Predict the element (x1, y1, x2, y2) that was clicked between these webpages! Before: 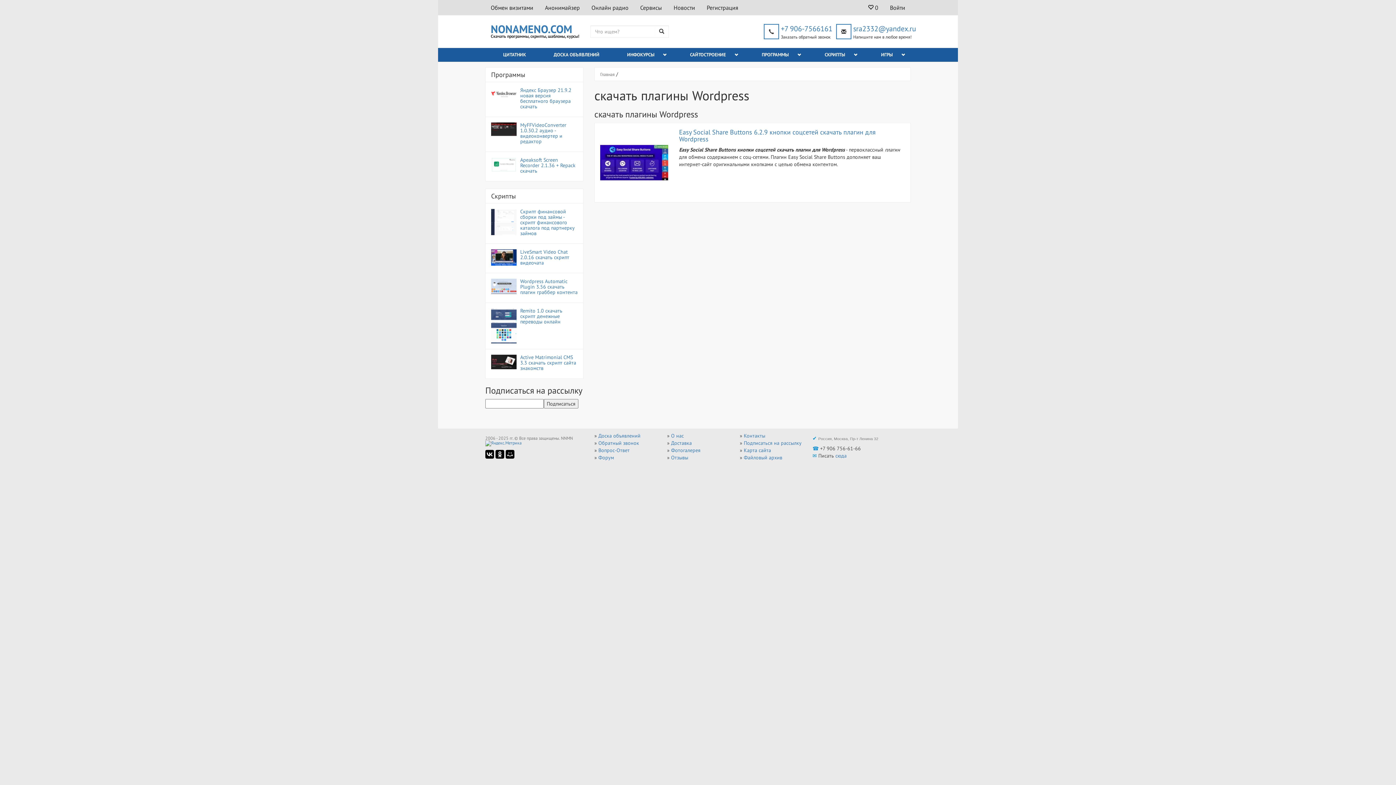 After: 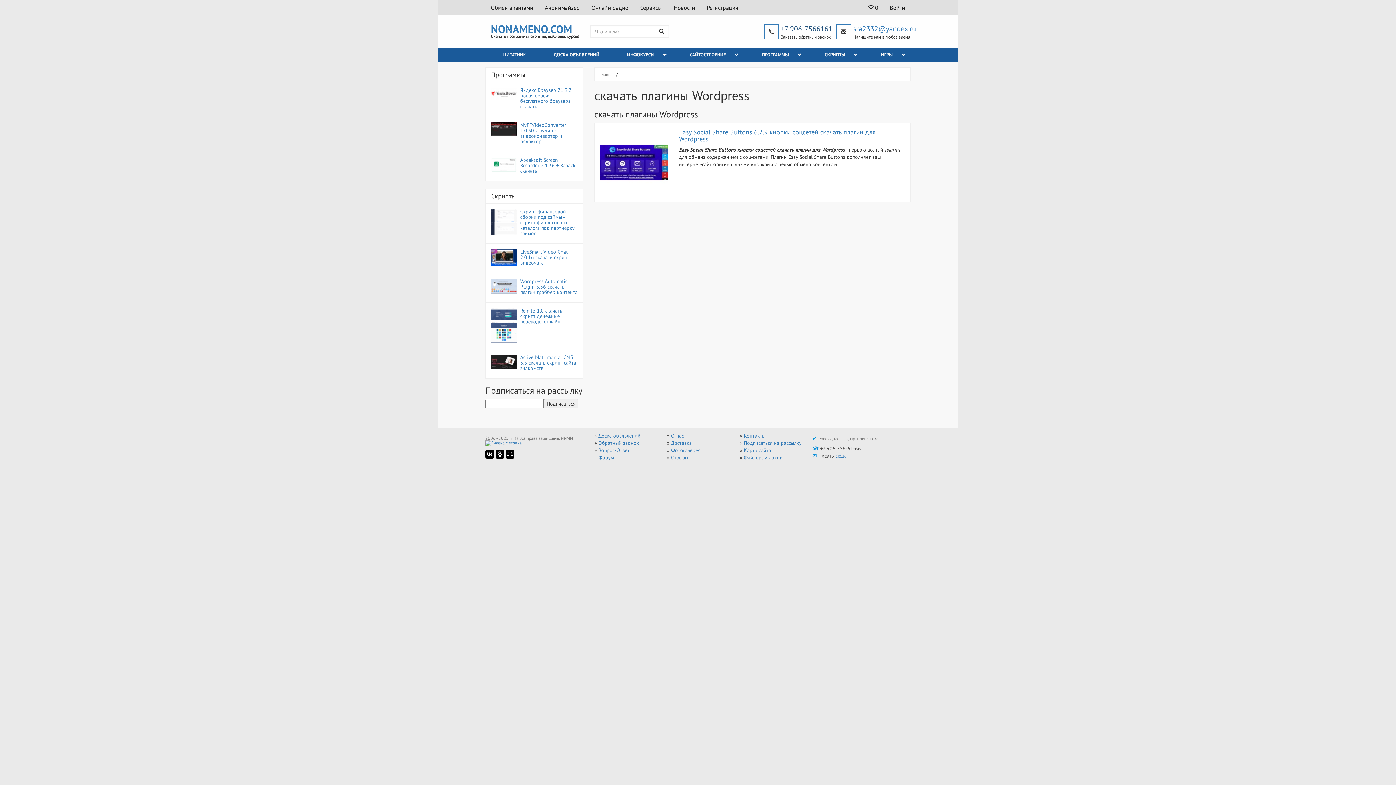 Action: bbox: (781, 24, 832, 33) label: +7 906-7566161